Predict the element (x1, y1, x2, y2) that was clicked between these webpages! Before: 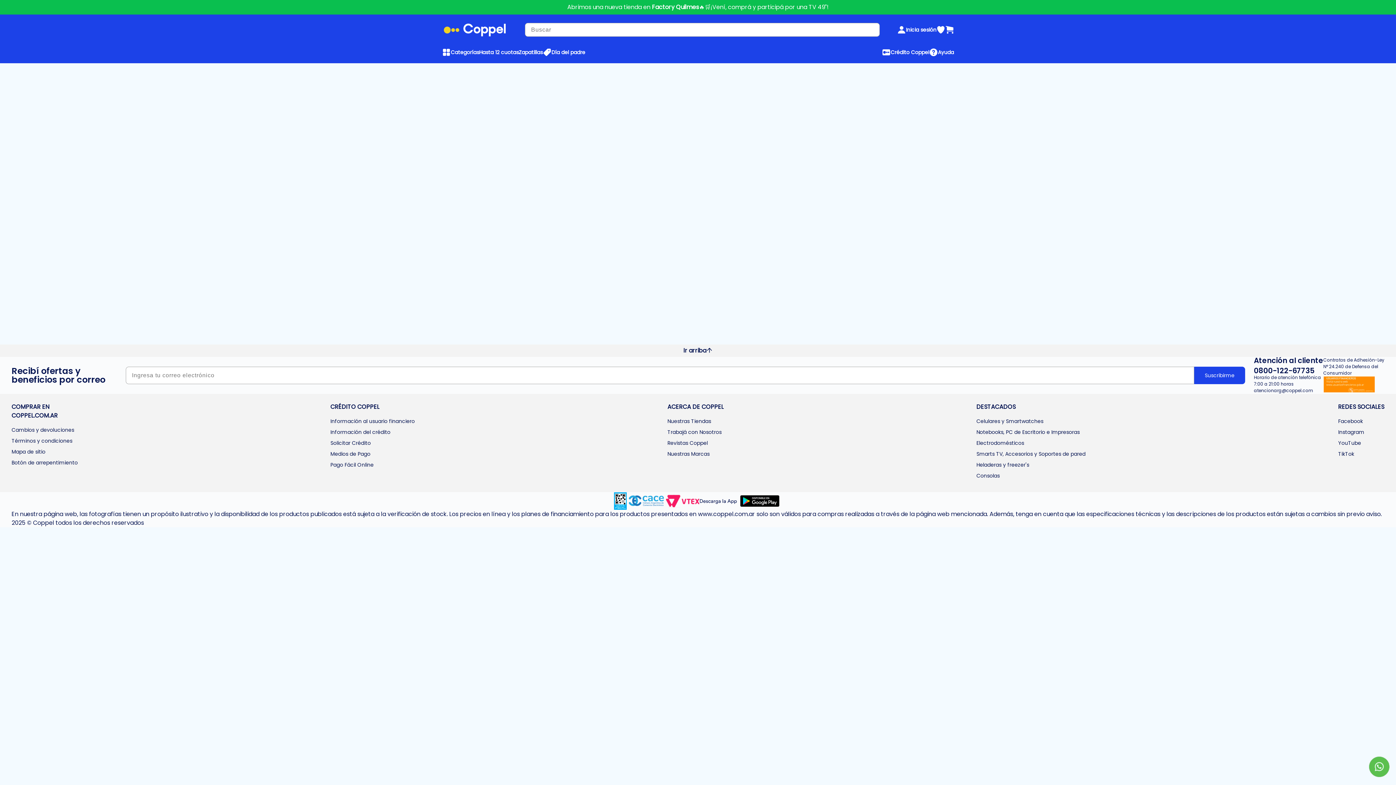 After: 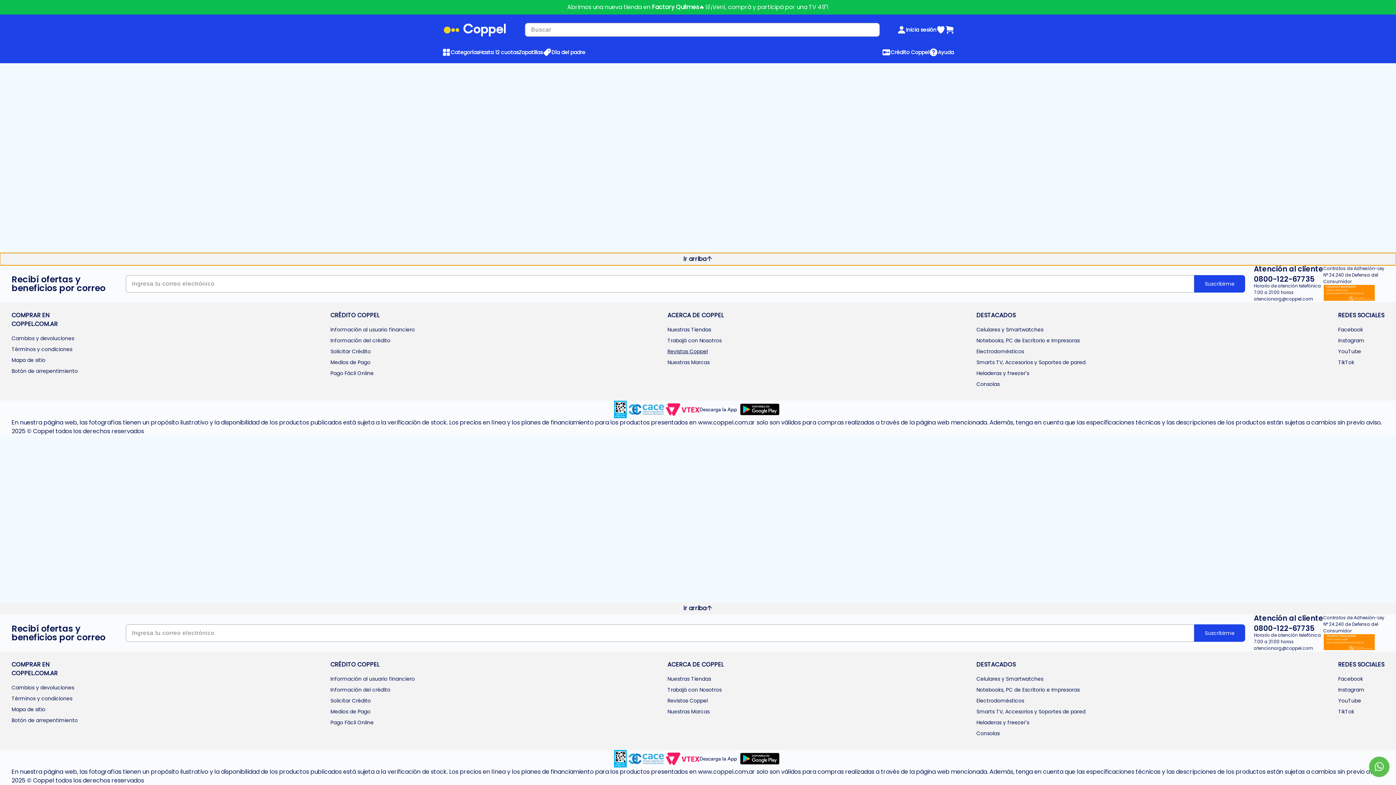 Action: label: Ir arriba bbox: (0, 344, 1396, 356)